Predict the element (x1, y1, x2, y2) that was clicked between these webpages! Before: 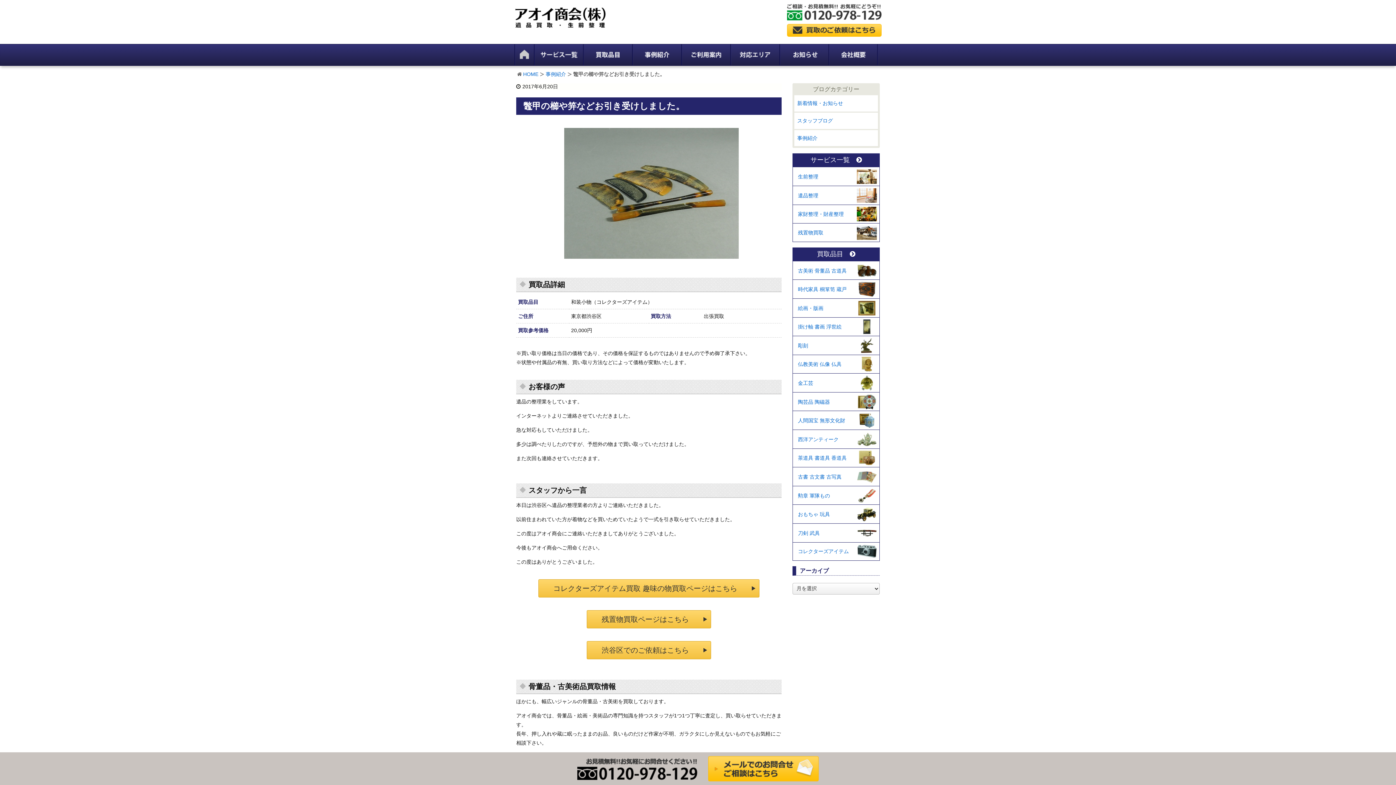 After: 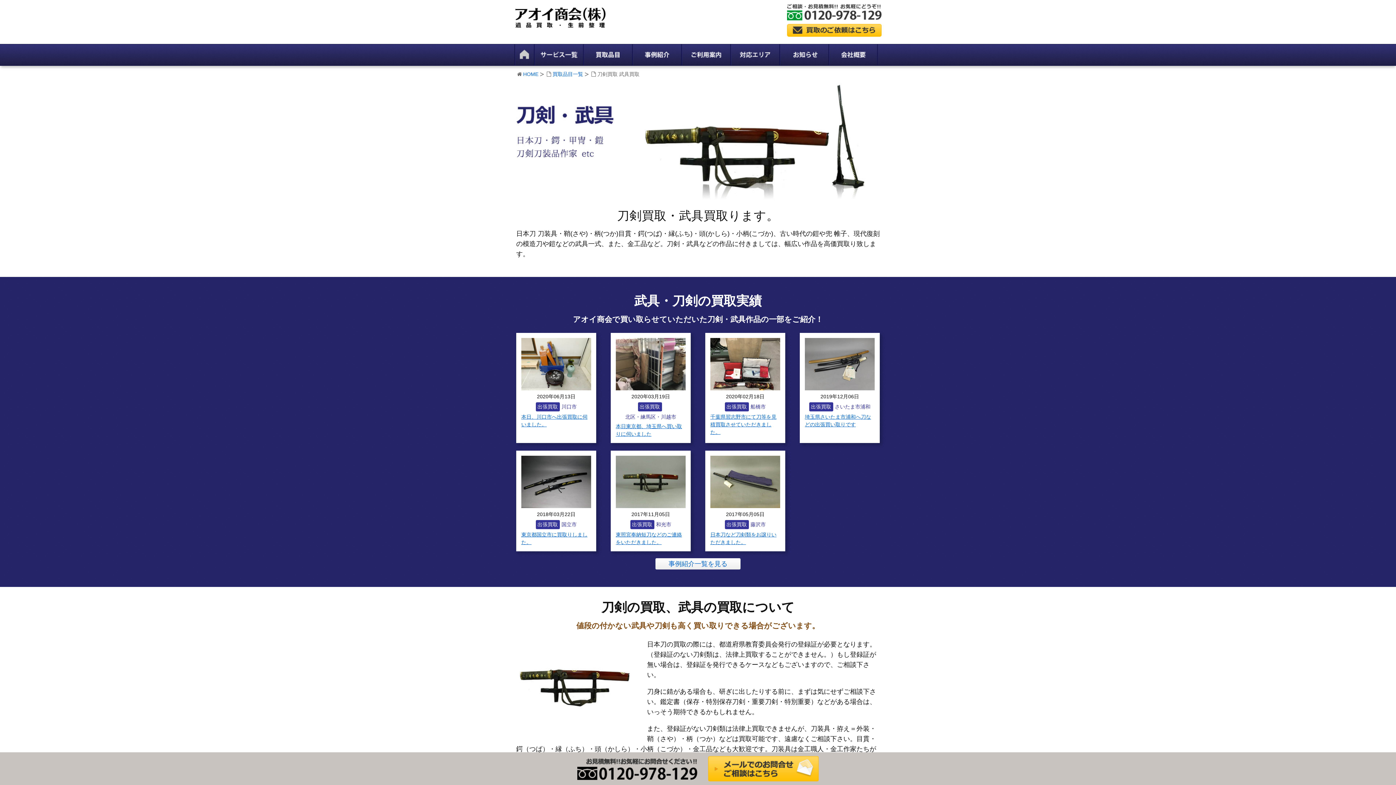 Action: bbox: (793, 525, 877, 541) label: 刀剣 武具